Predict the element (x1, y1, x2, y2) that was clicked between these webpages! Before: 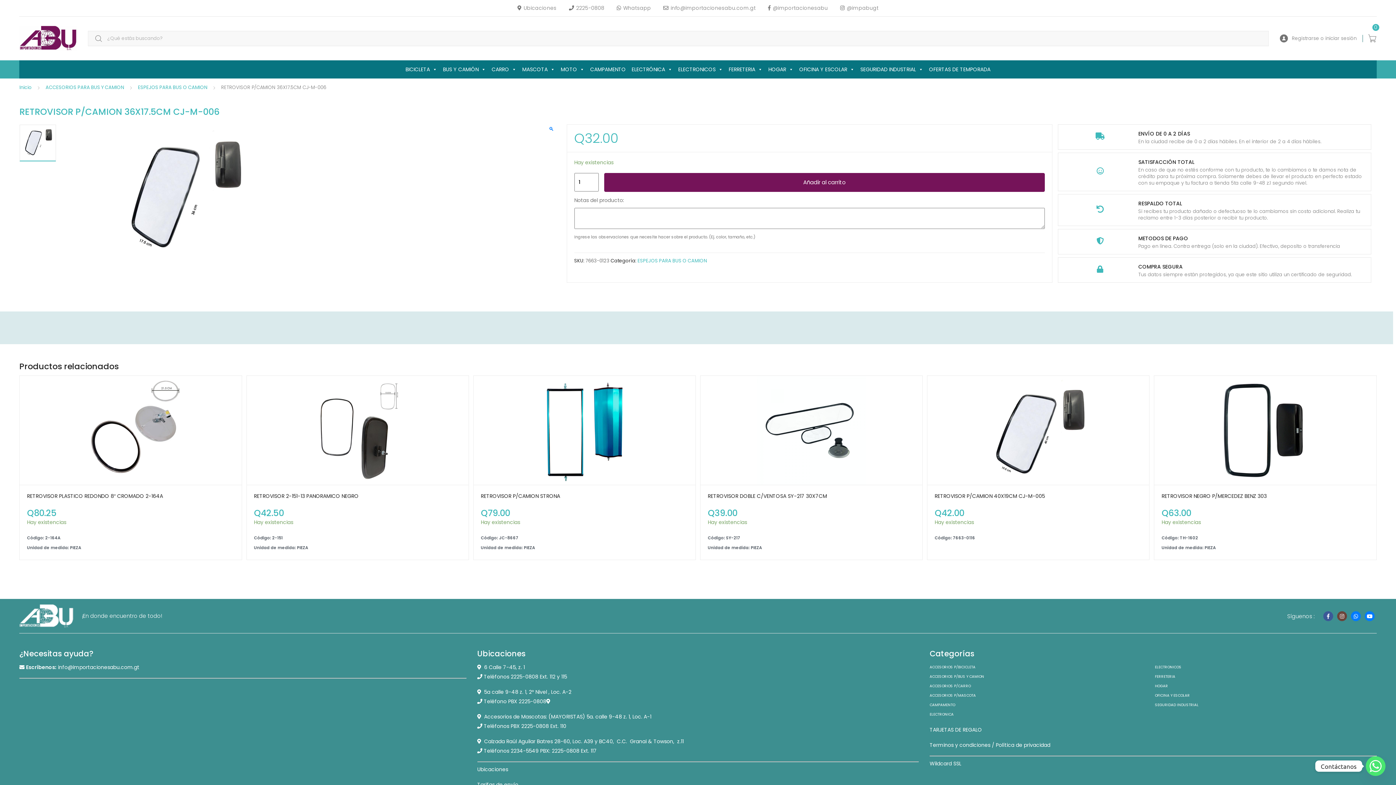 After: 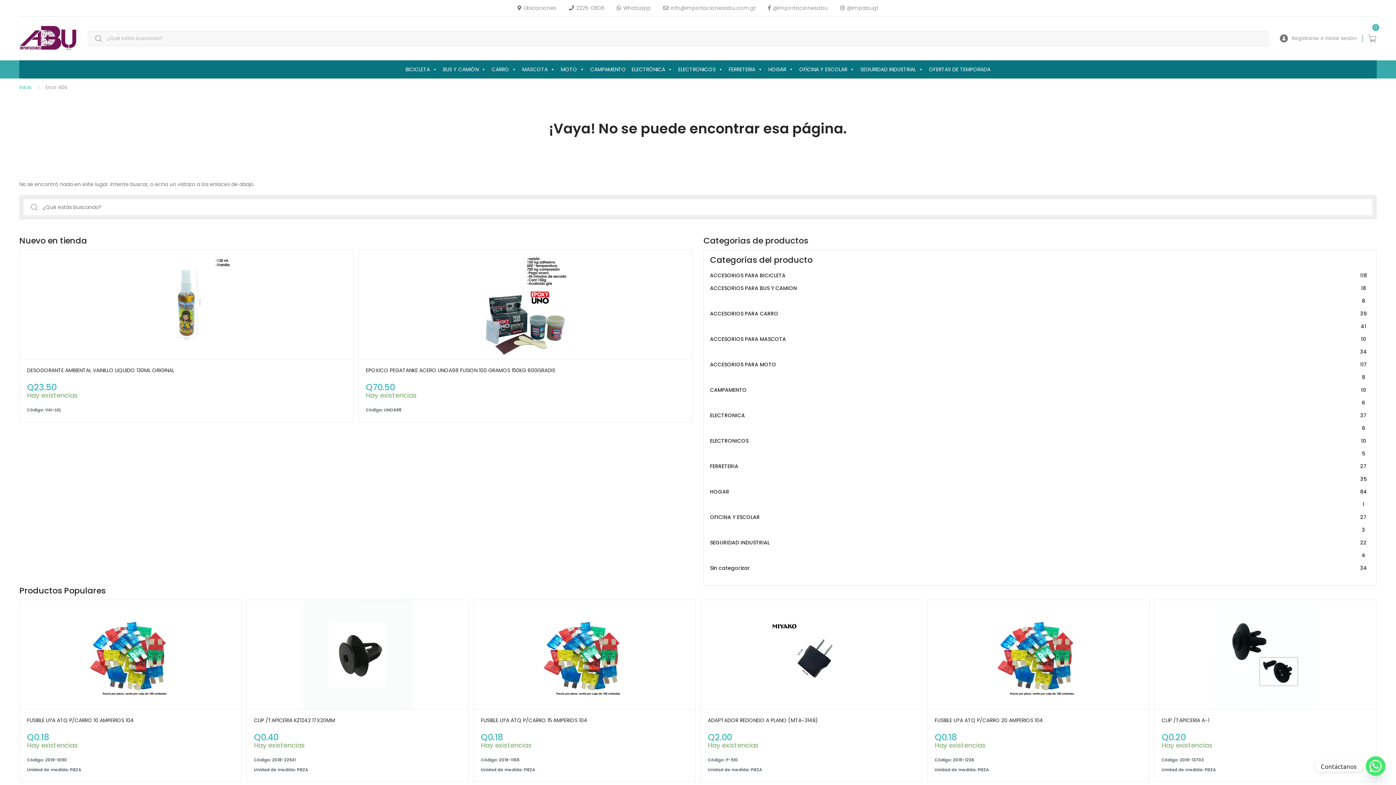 Action: label: ACCESORIOS P/MASCOTA bbox: (929, 693, 976, 698)